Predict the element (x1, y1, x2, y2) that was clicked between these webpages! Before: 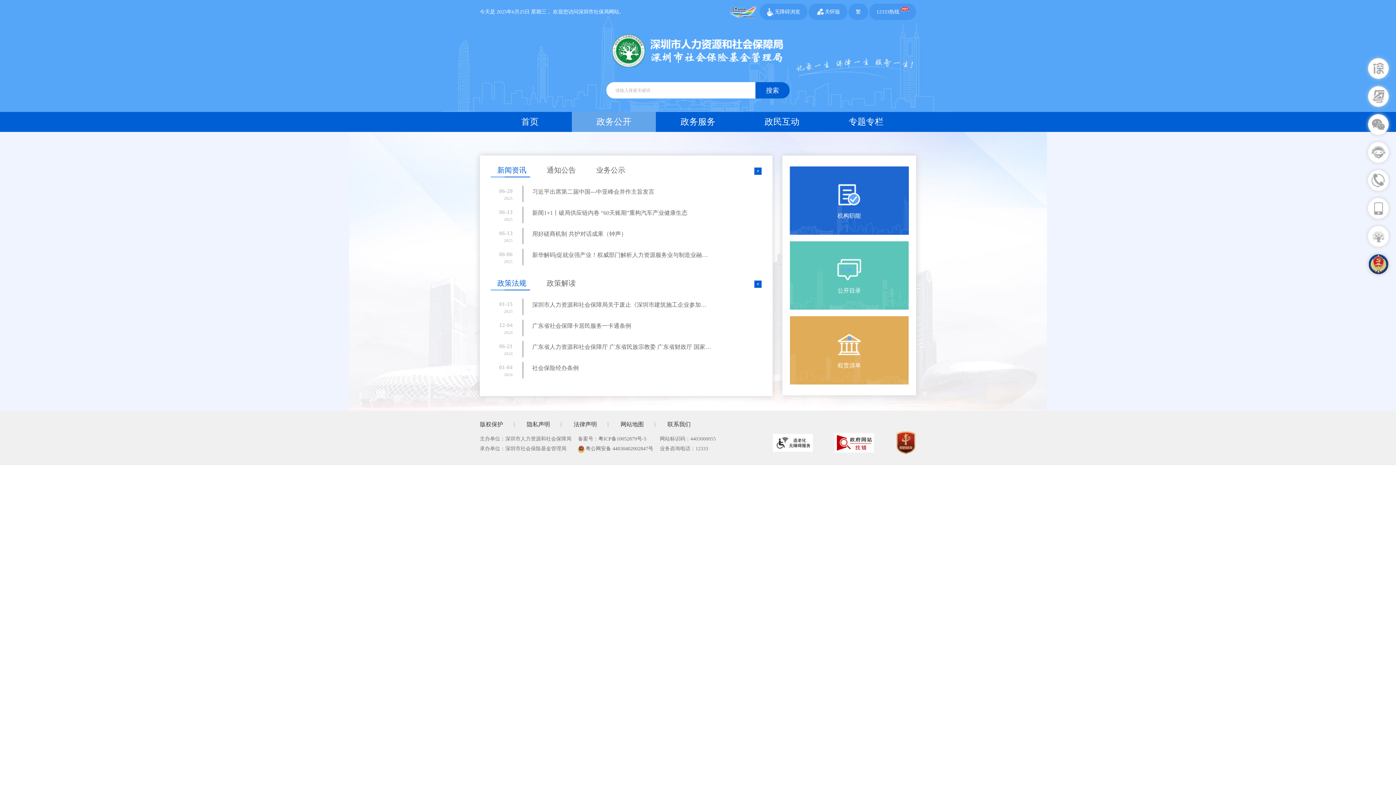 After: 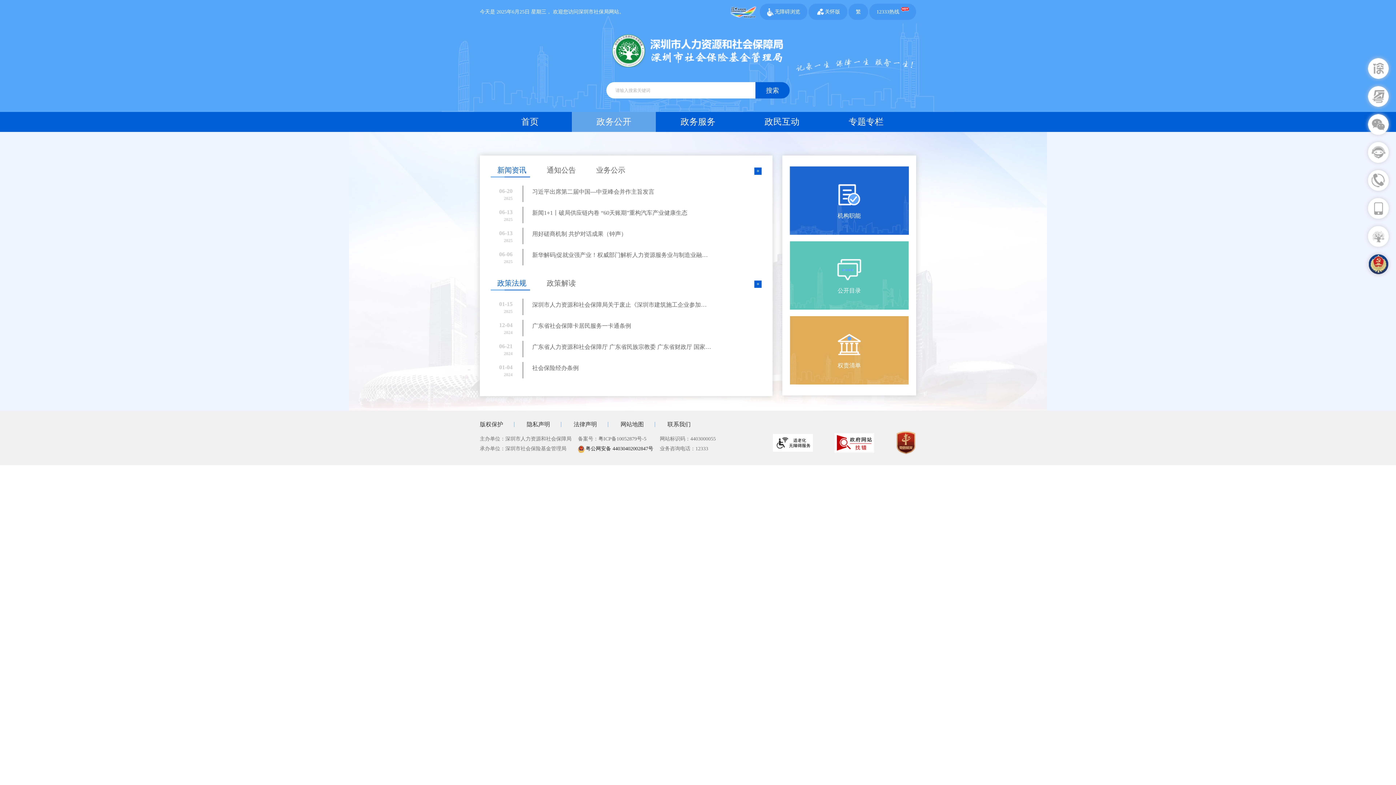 Action: label: 粤公网安备 44030402002847号 bbox: (585, 446, 653, 451)